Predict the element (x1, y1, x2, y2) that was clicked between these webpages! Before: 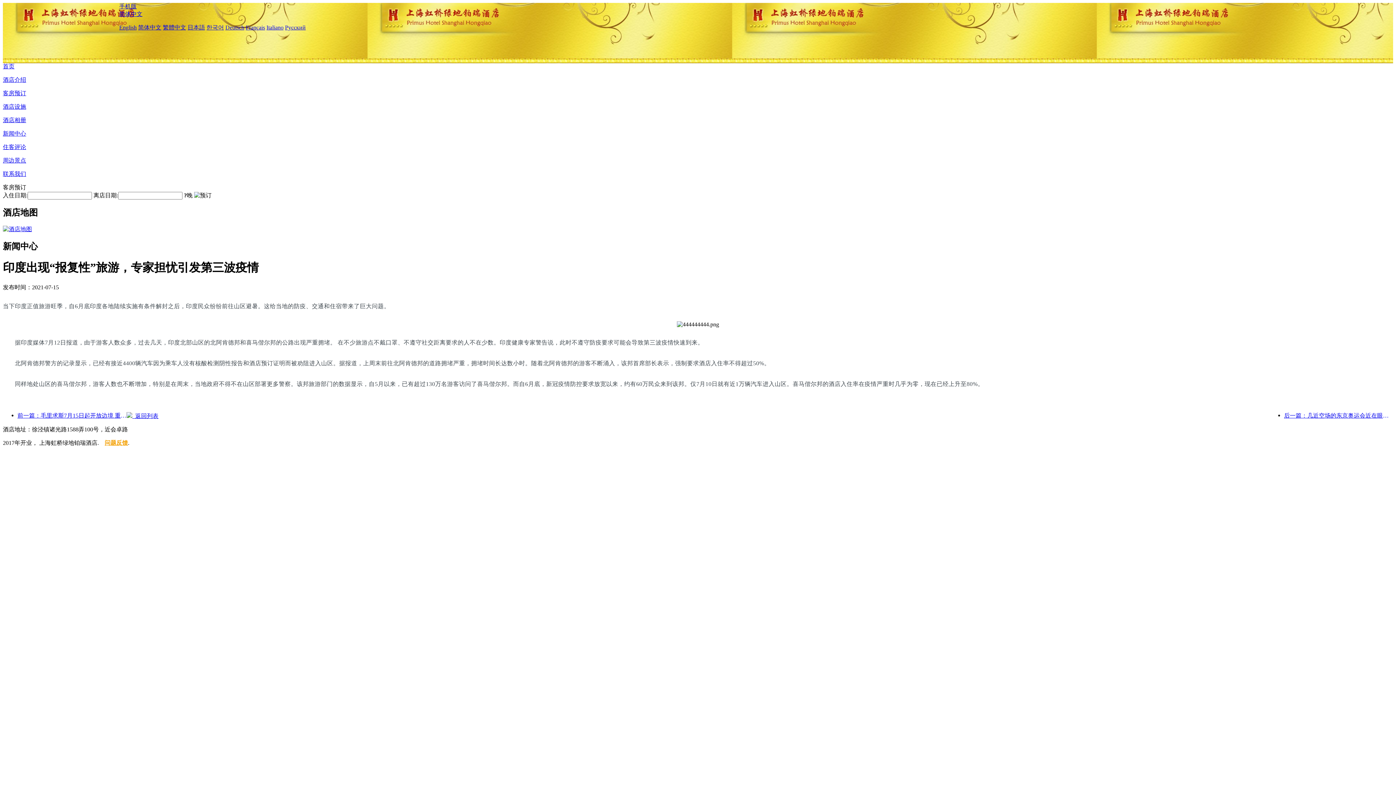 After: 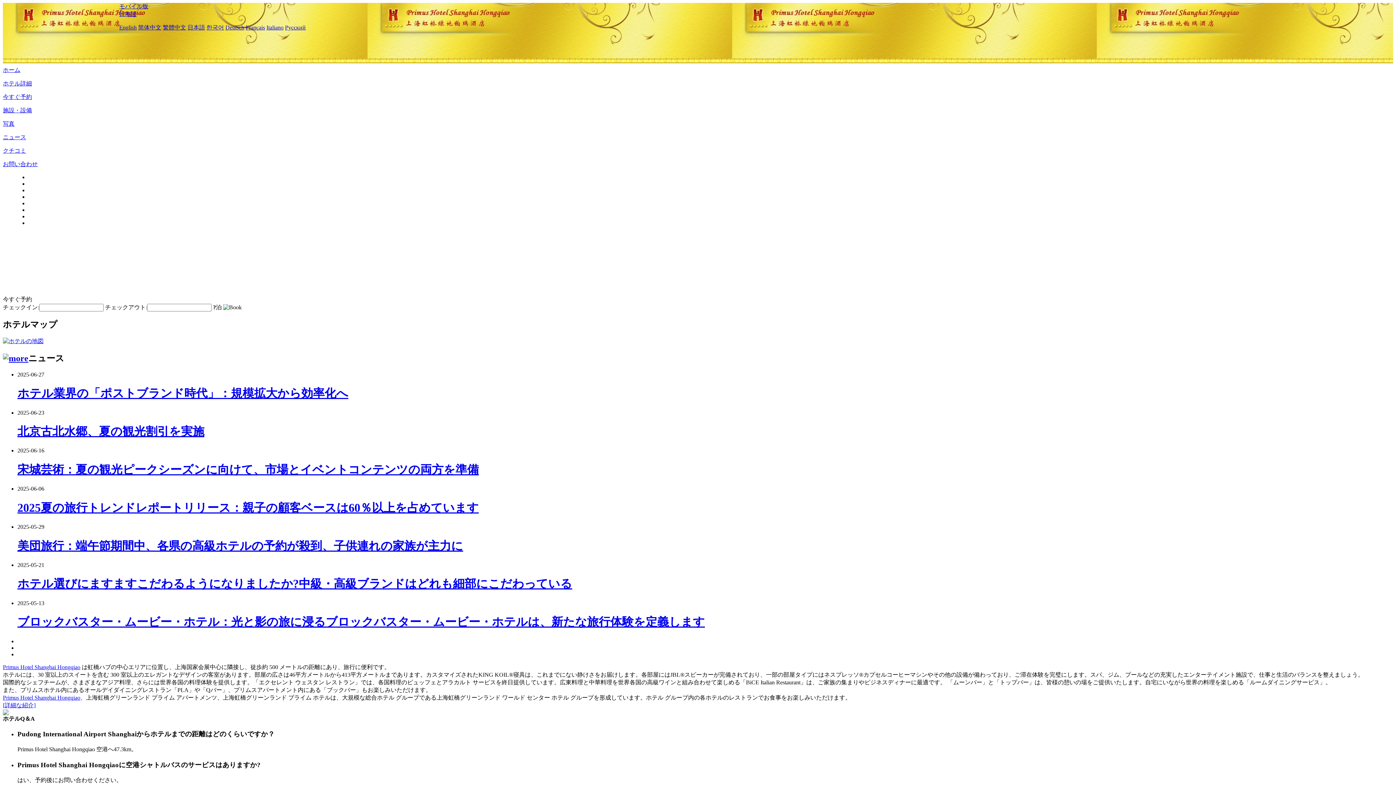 Action: label: 日本語 bbox: (187, 24, 205, 30)